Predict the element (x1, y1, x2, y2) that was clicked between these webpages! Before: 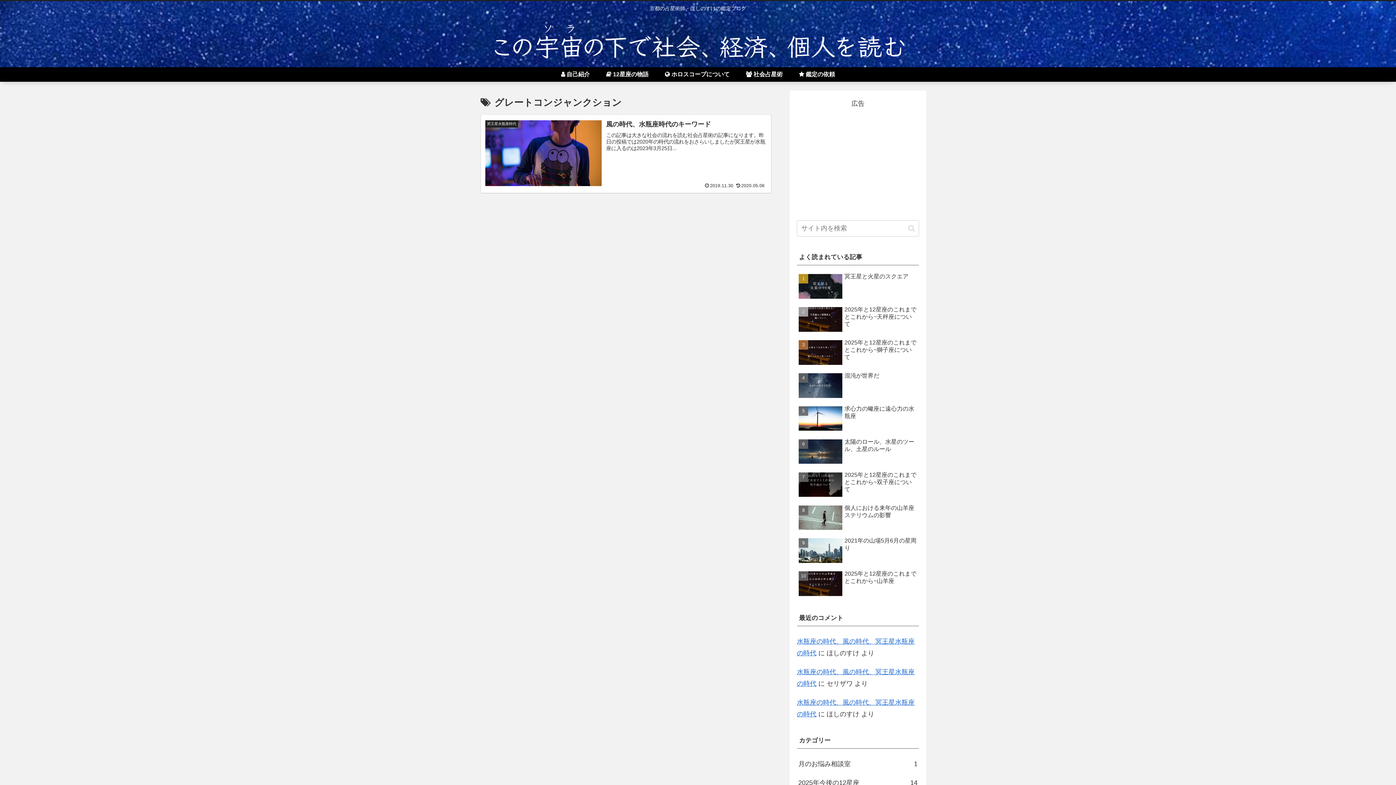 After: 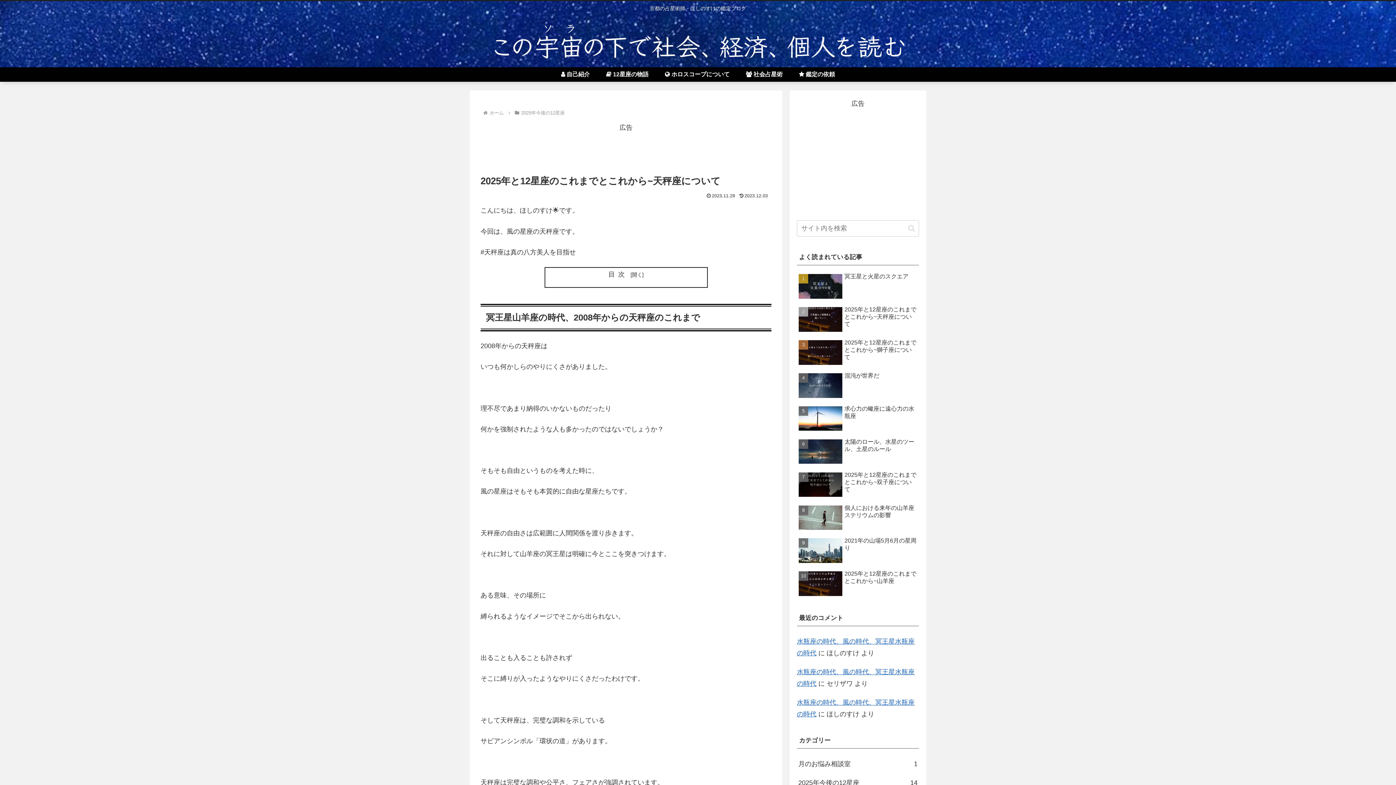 Action: bbox: (797, 304, 919, 336) label: 2025年と12星座のこれまでとこれから~天秤座について